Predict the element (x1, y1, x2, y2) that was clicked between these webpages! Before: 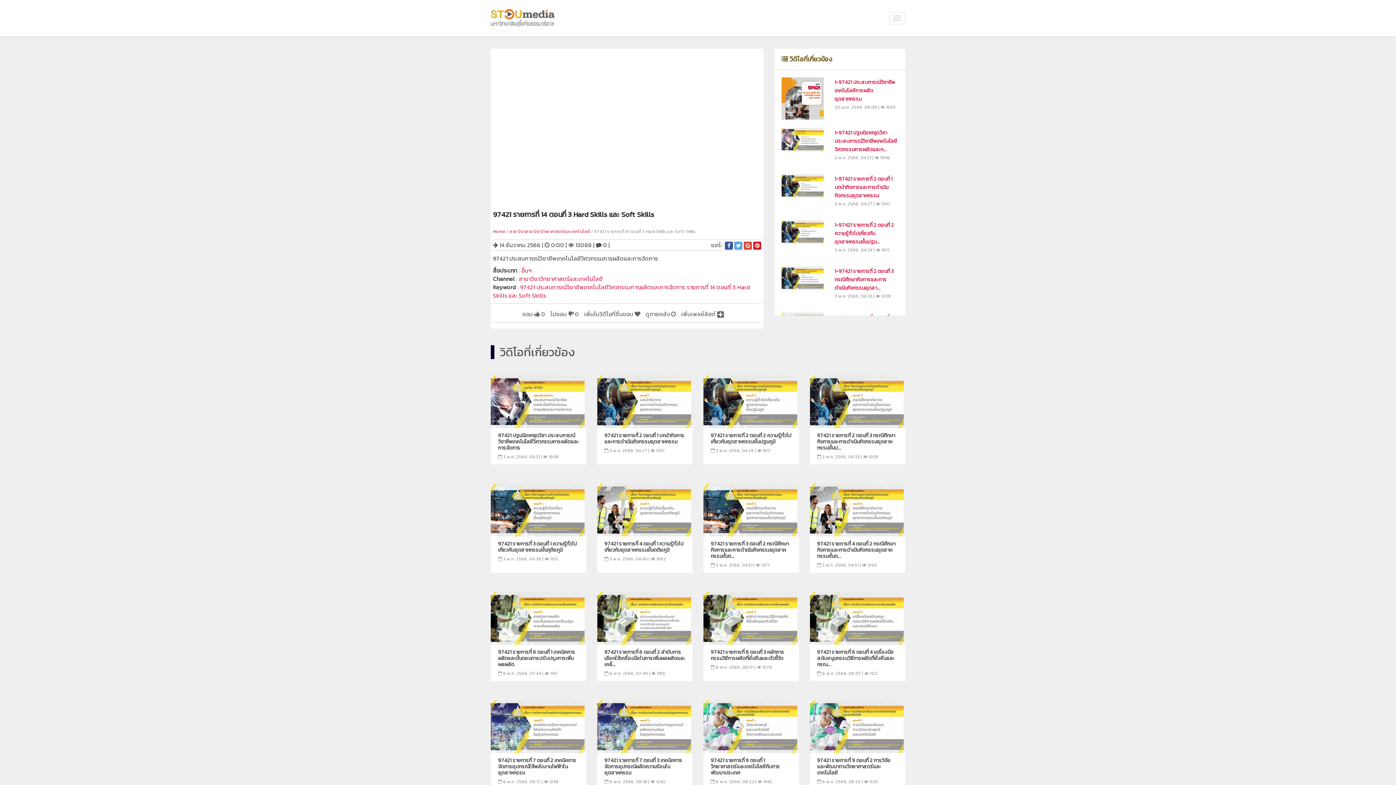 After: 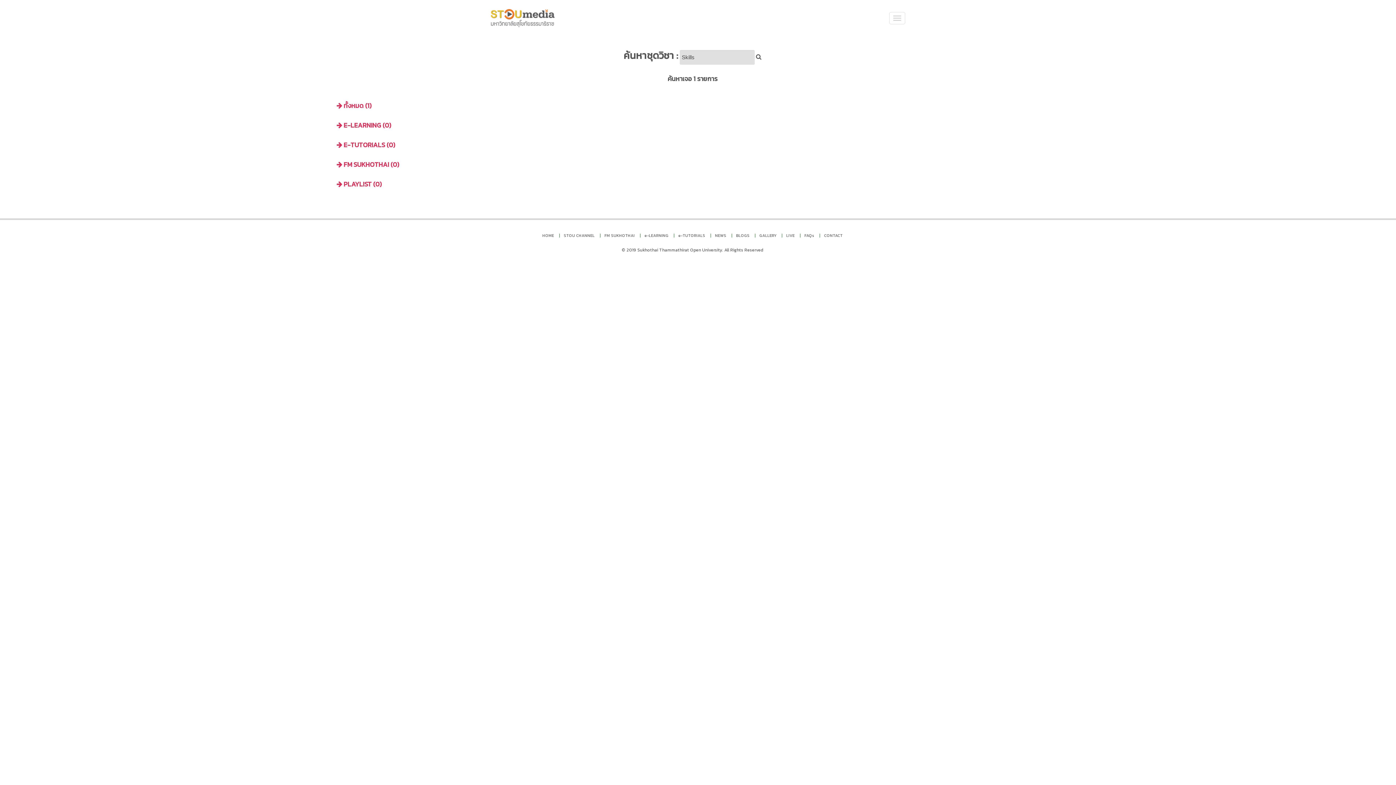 Action: label: Skills bbox: (493, 291, 507, 300)